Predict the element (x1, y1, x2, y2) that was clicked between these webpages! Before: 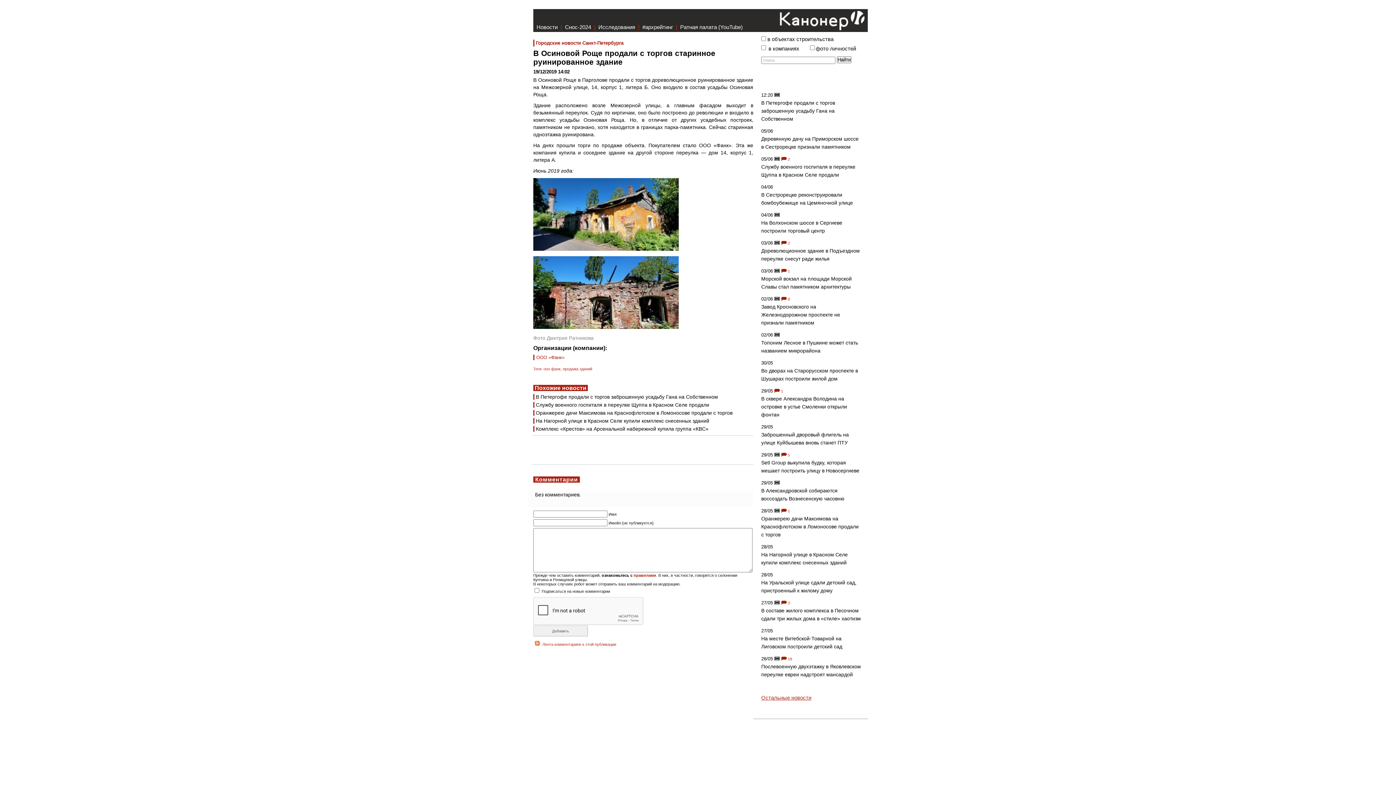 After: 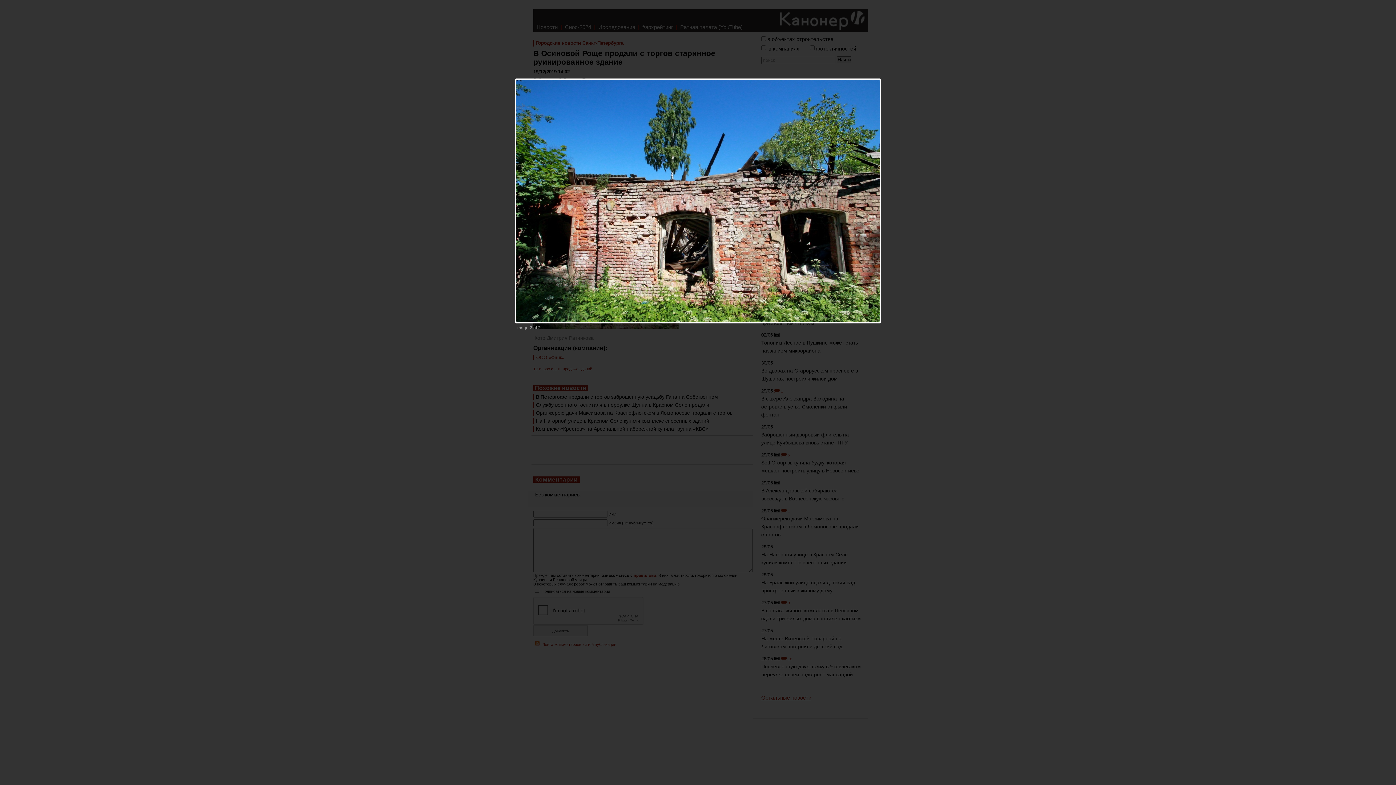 Action: bbox: (533, 324, 678, 330)